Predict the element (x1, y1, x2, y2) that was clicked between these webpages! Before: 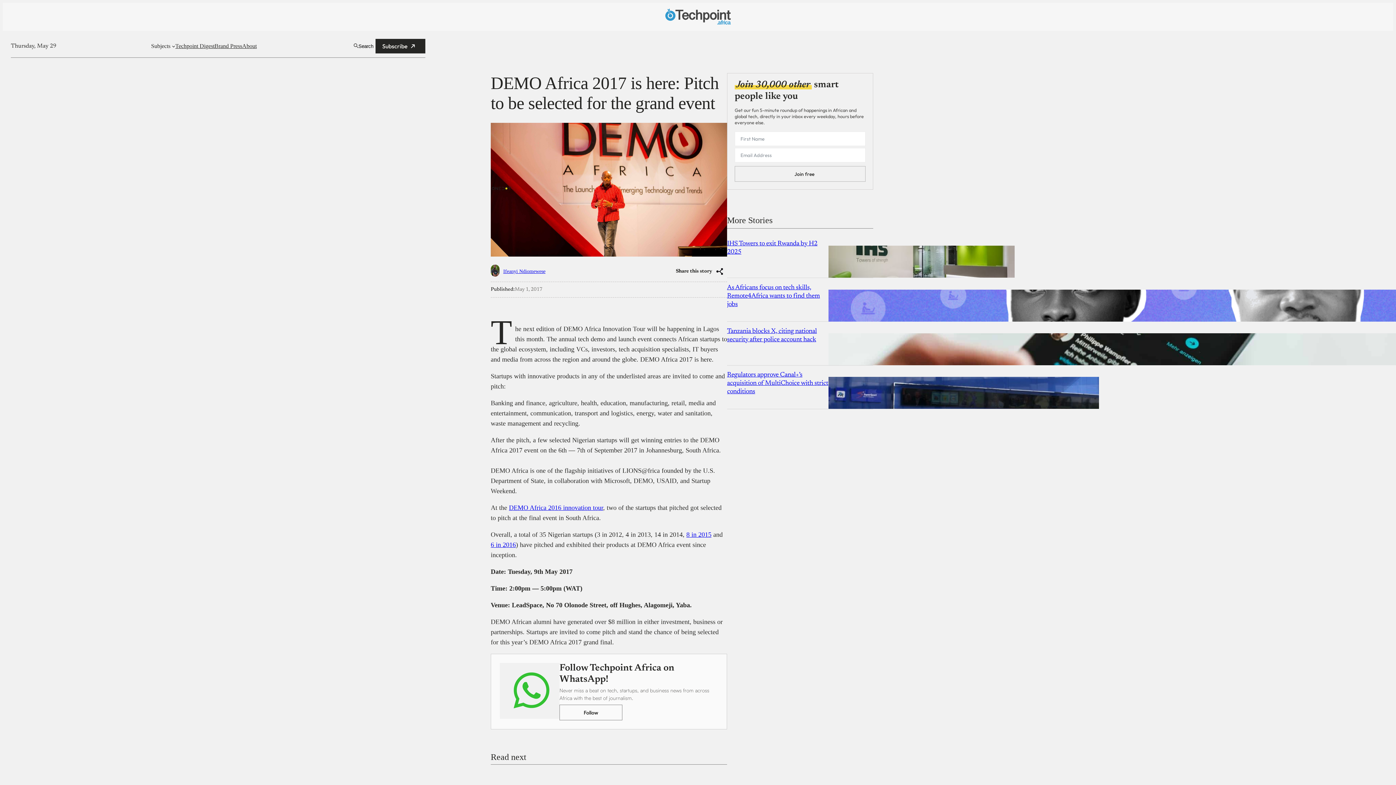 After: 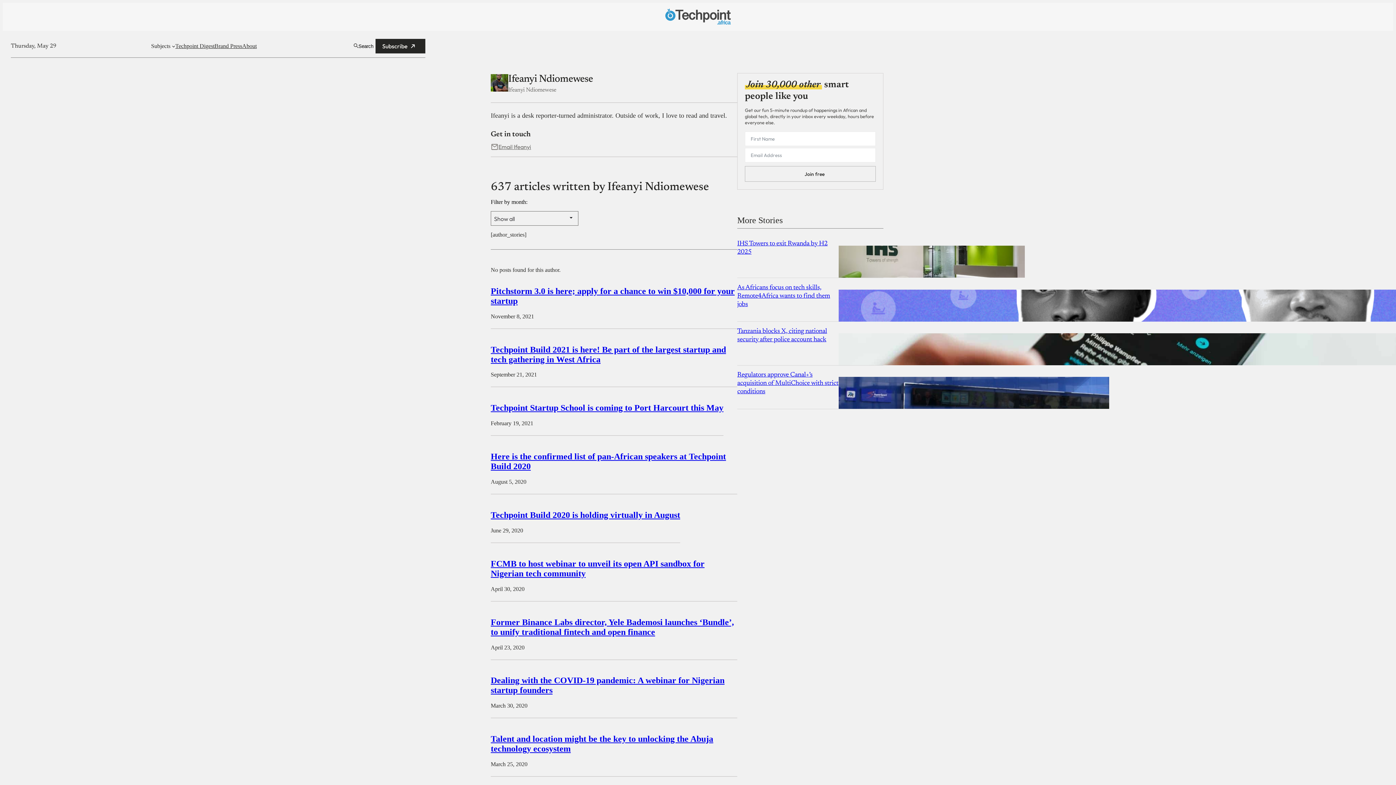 Action: label: Ifeanyi Ndiomewese bbox: (503, 268, 545, 274)